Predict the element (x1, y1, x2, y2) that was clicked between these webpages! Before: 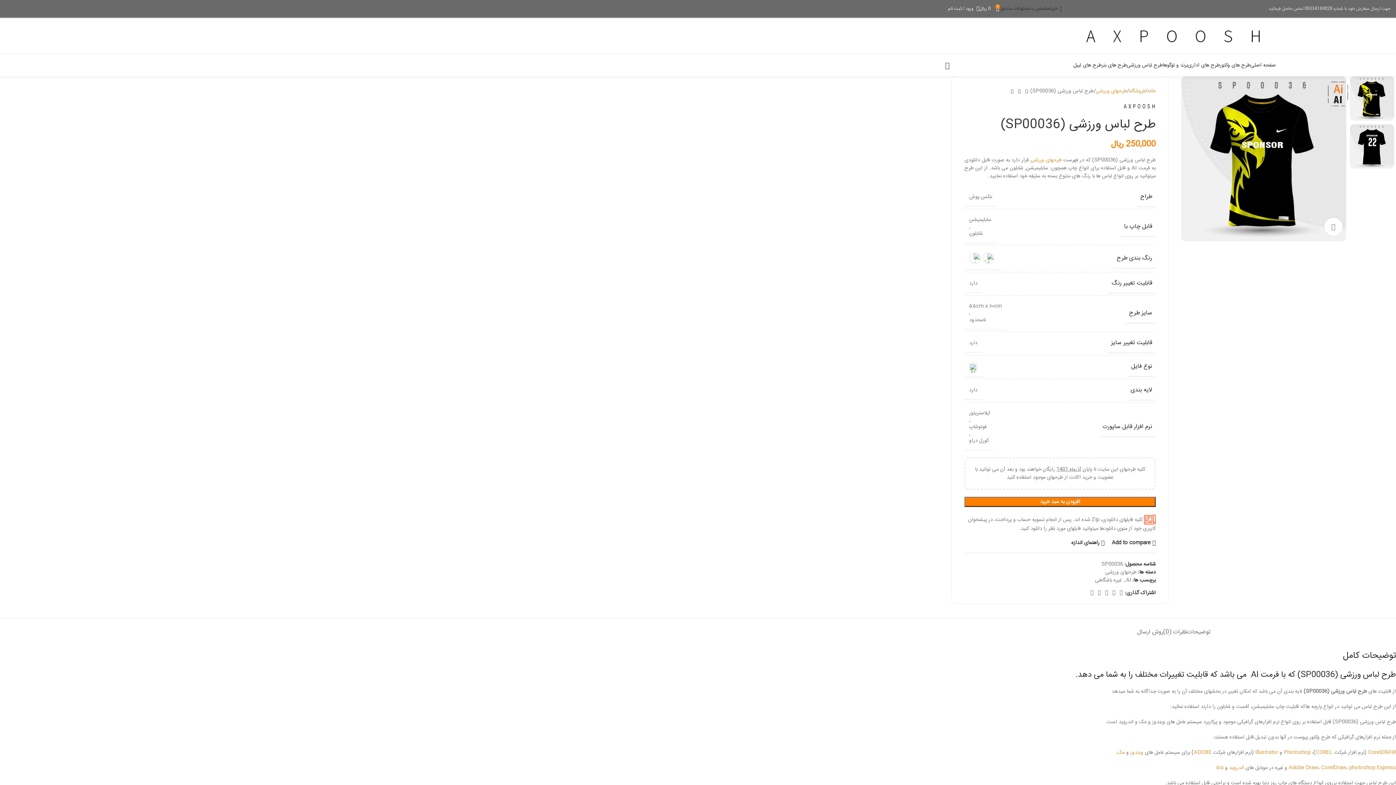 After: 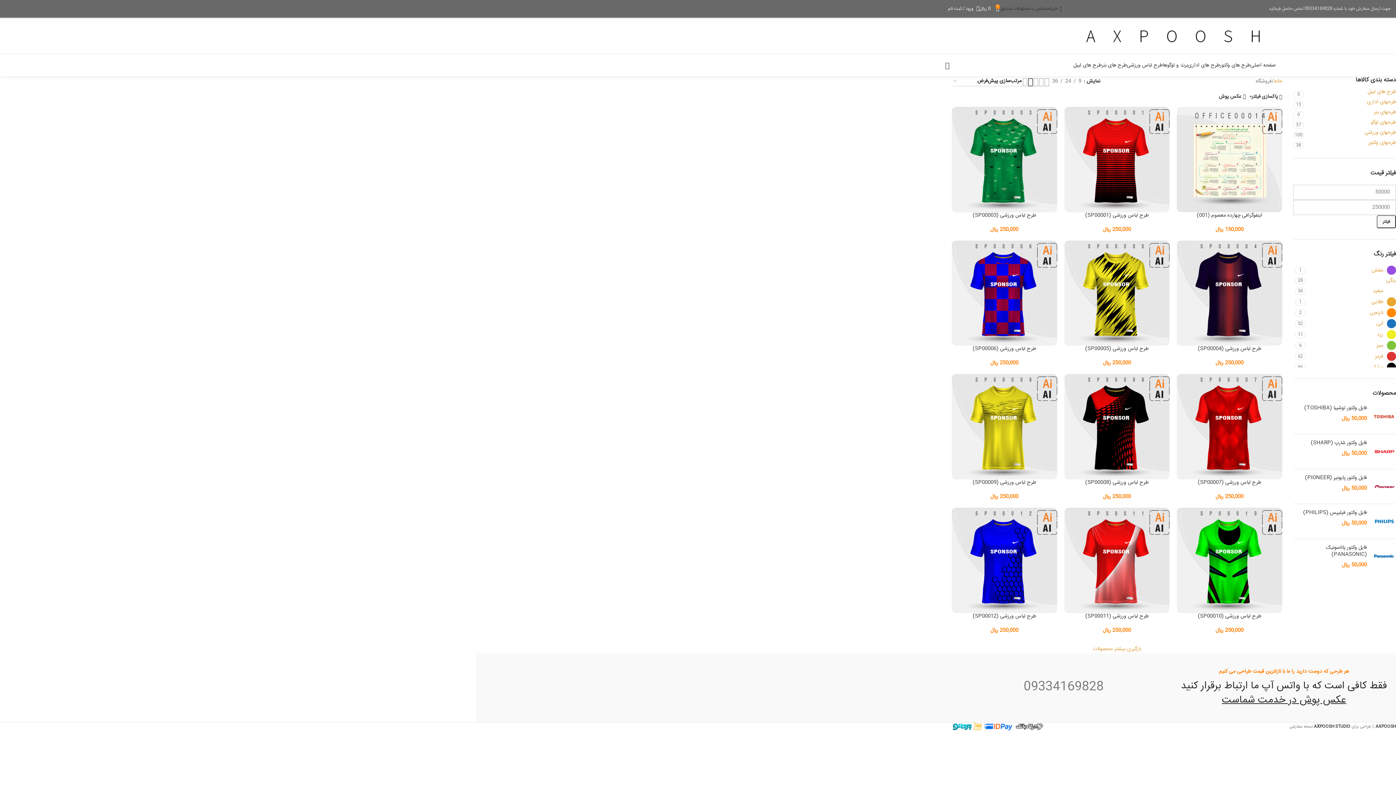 Action: bbox: (1123, 102, 1156, 110)